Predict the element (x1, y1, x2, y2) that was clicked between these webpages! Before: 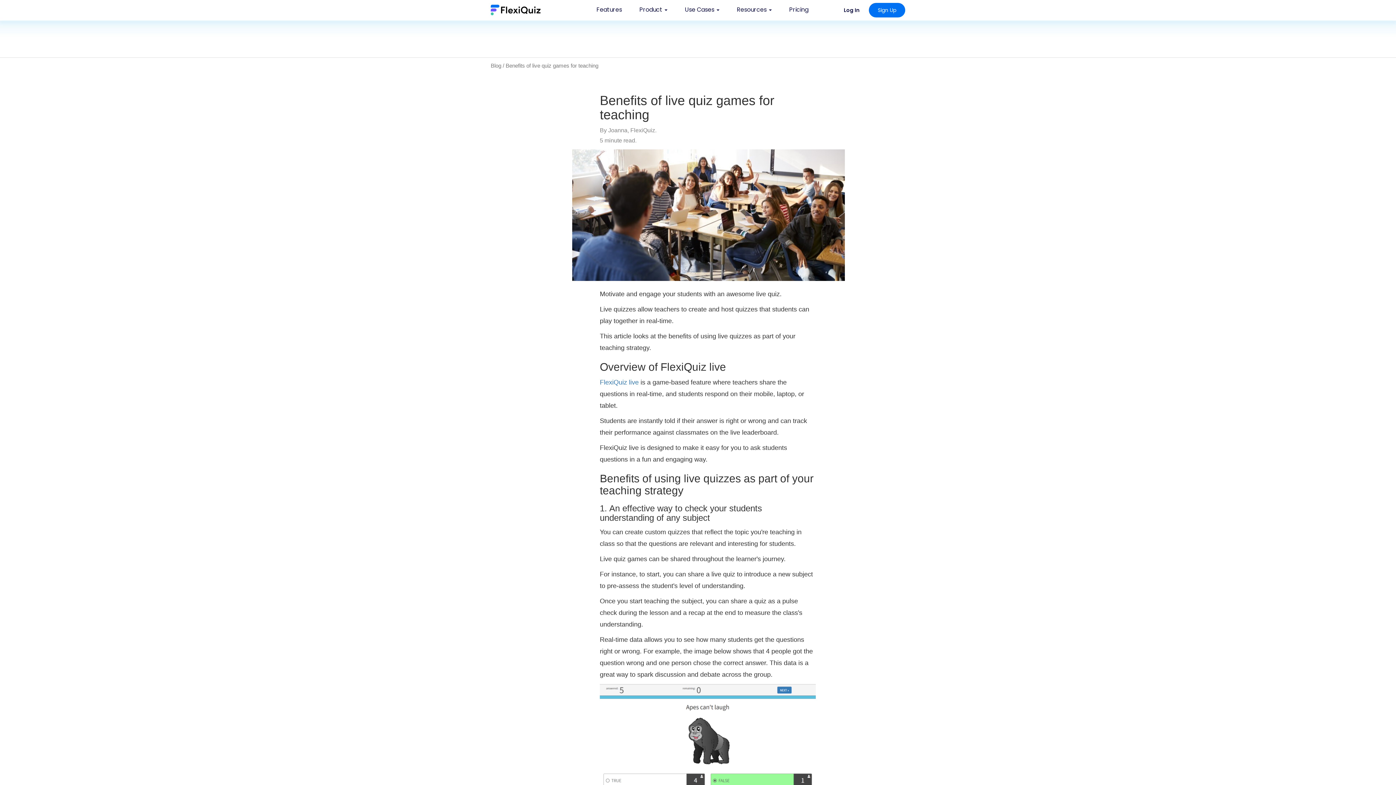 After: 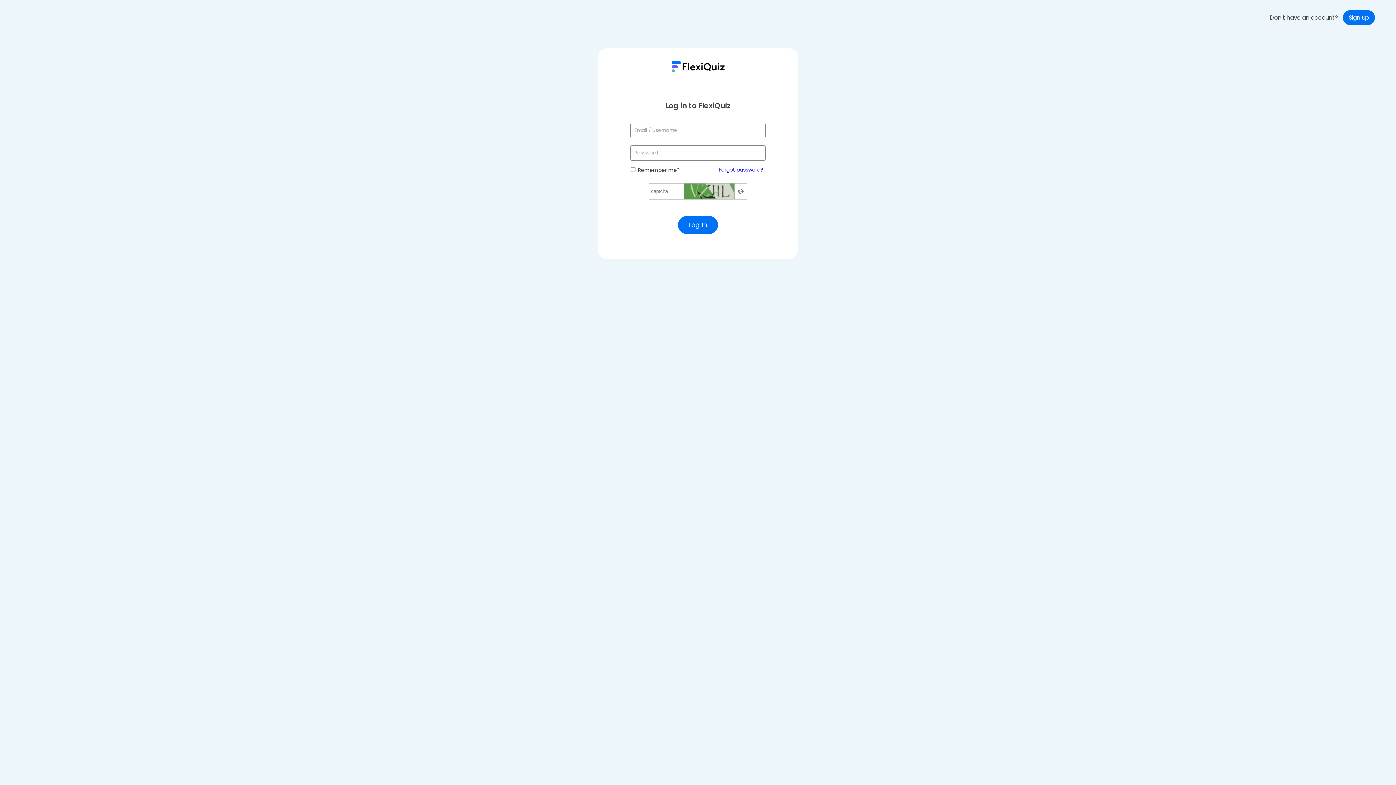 Action: label: Log In bbox: (840, 2, 861, 17)